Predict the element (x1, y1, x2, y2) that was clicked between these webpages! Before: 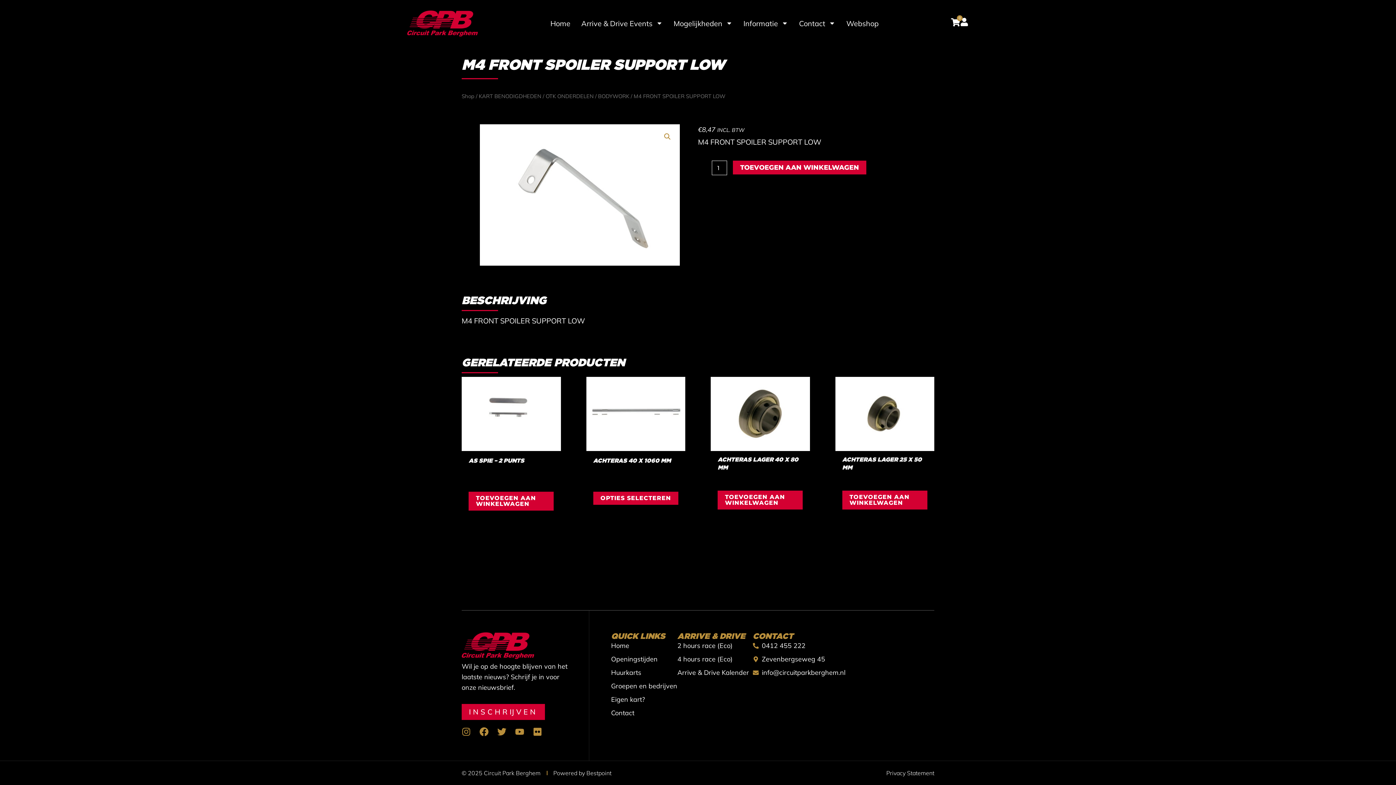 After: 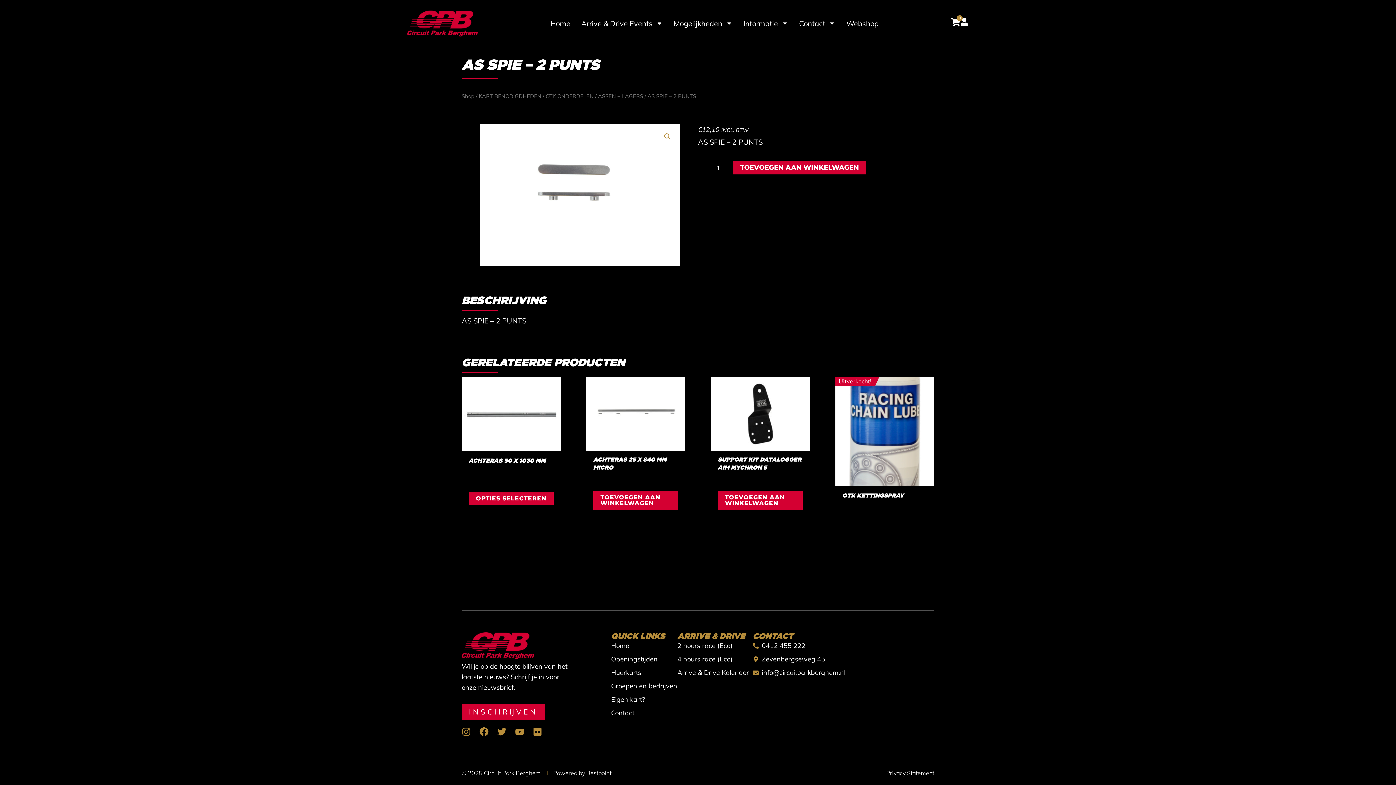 Action: bbox: (468, 456, 553, 476) label: AS SPIE – 2 PUNTS